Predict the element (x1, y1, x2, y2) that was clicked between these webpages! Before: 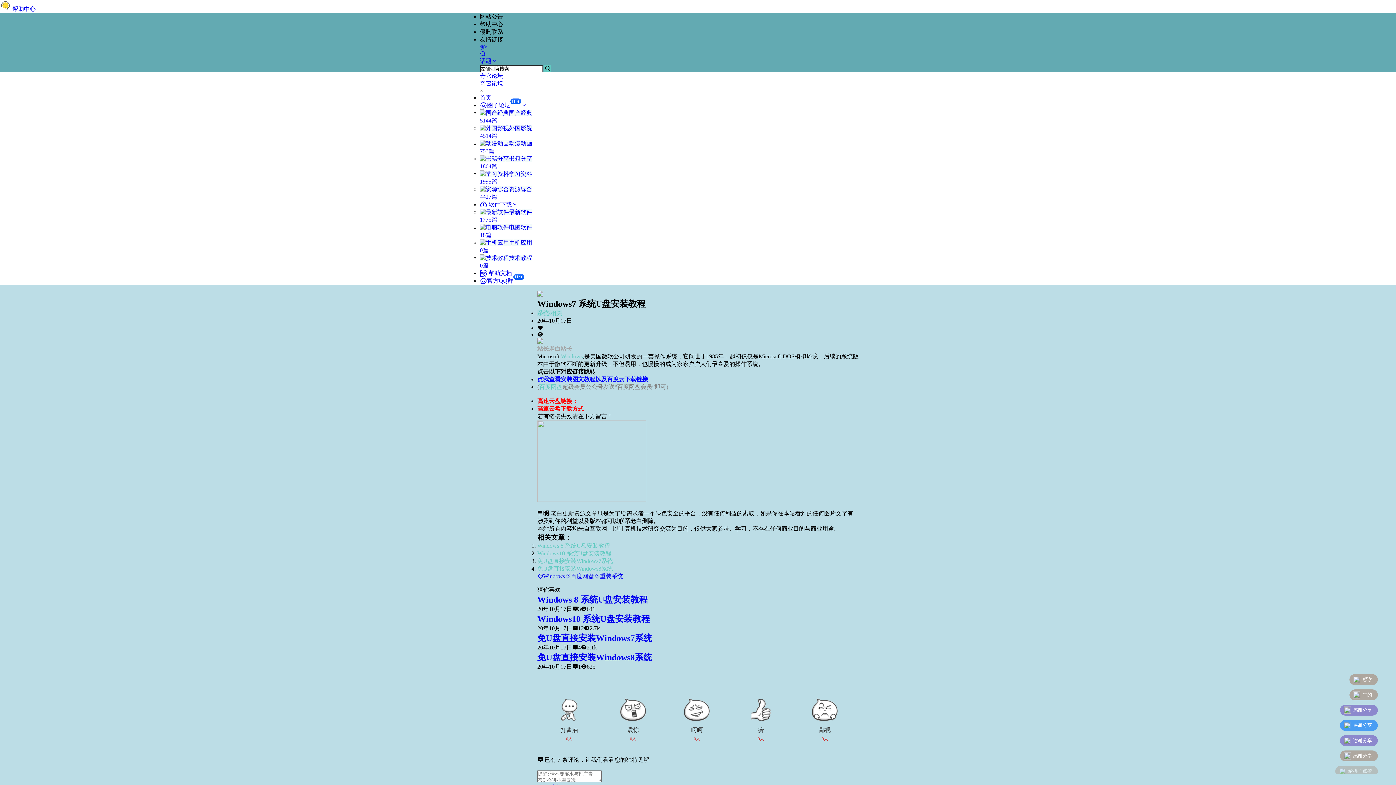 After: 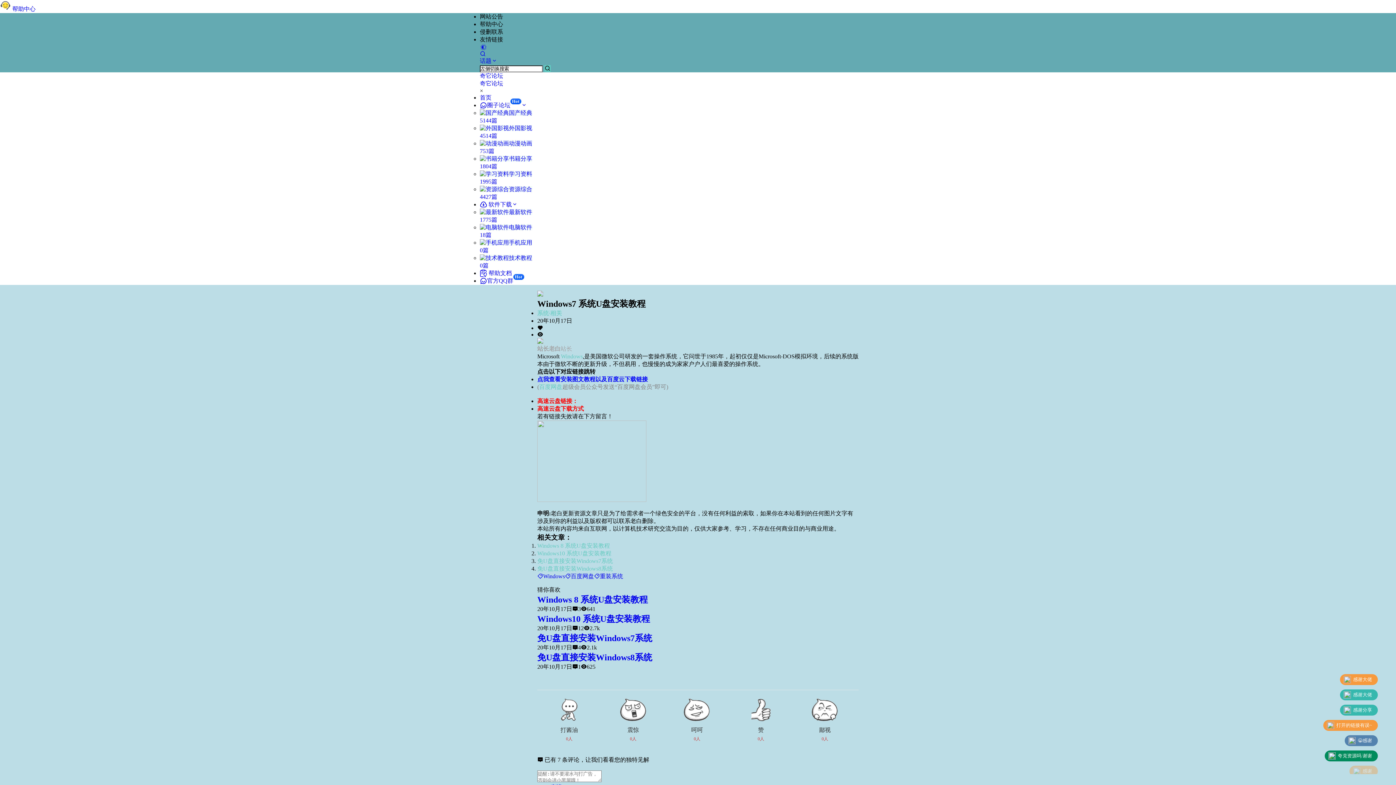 Action: label: 侵删联系 bbox: (480, 28, 503, 34)